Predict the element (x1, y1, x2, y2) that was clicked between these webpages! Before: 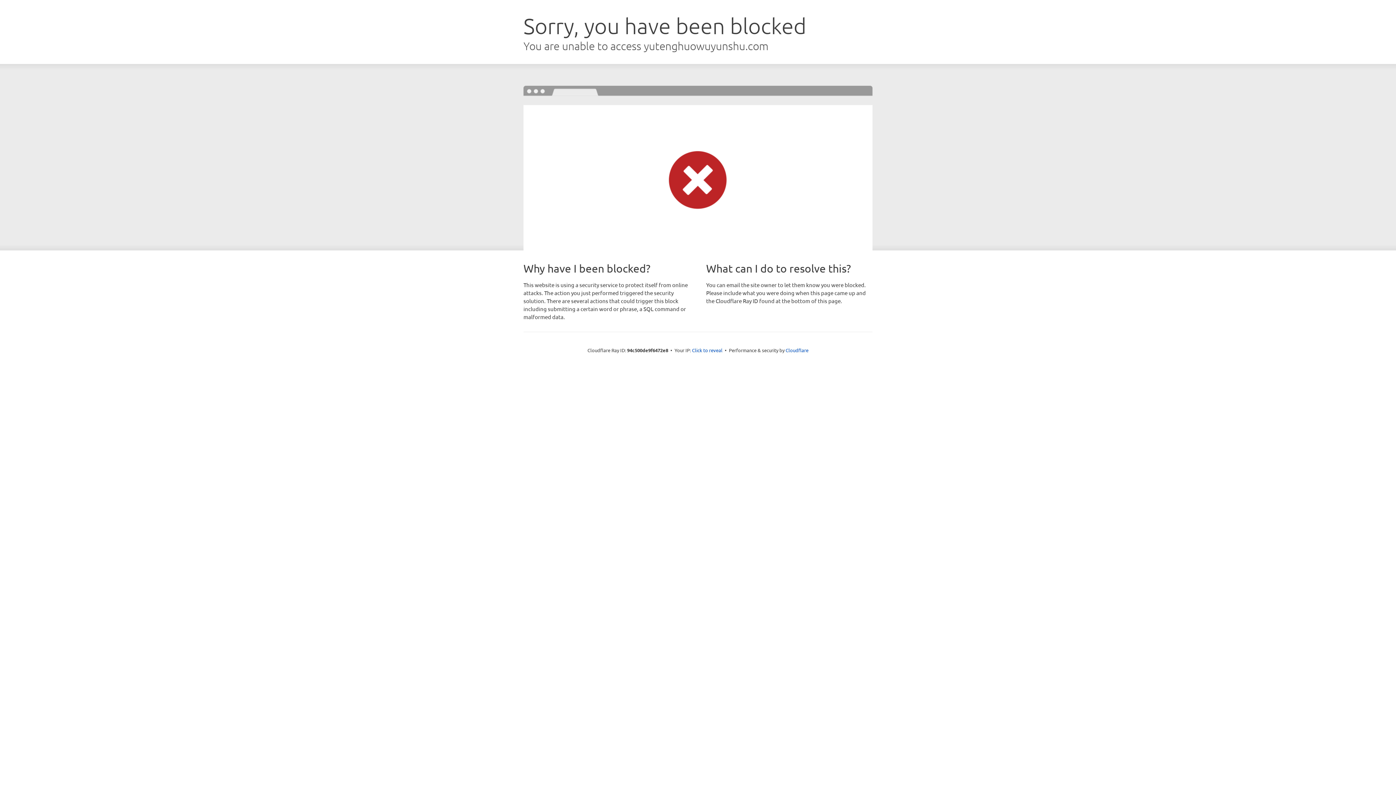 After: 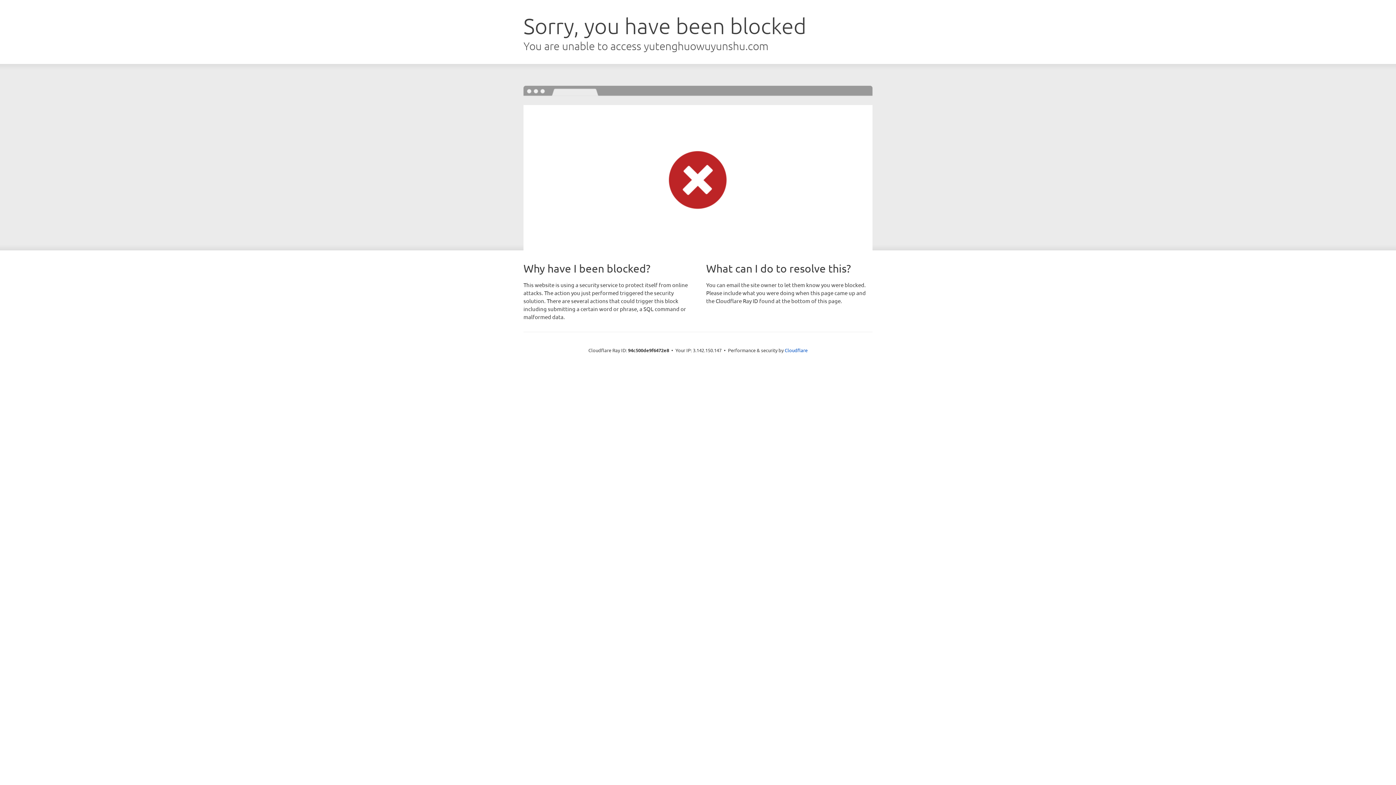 Action: label: Click to reveal bbox: (692, 346, 722, 353)